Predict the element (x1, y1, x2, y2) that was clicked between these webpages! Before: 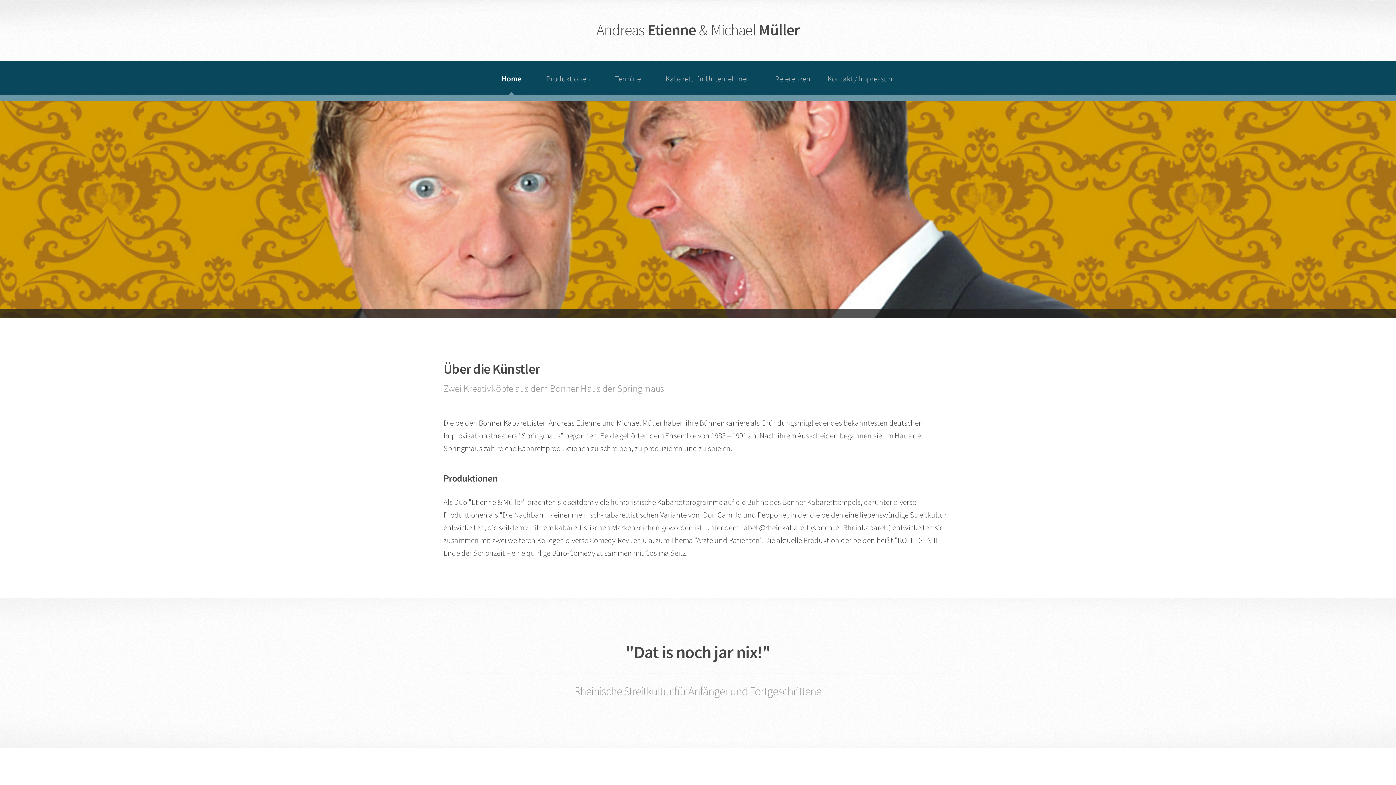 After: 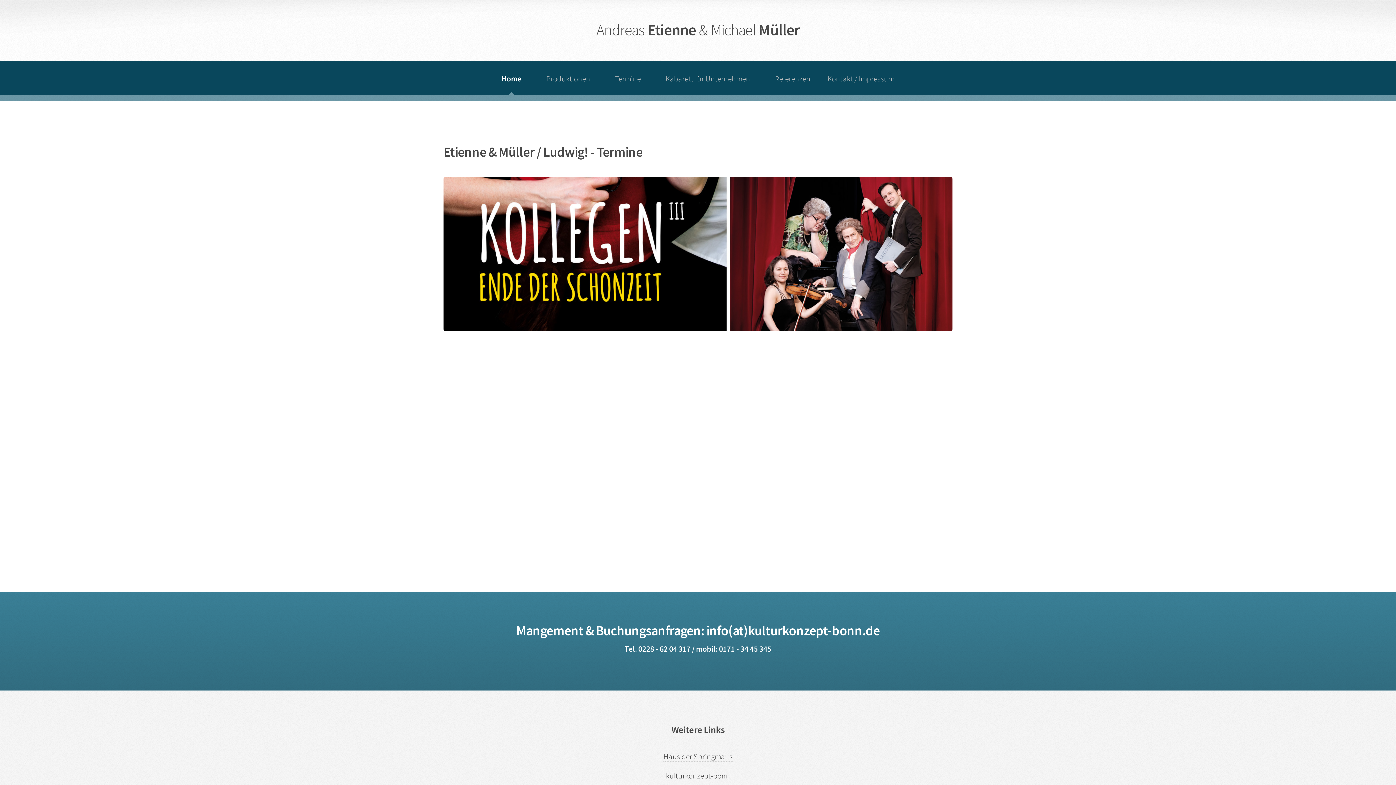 Action: label: Termine bbox: (611, 60, 644, 95)